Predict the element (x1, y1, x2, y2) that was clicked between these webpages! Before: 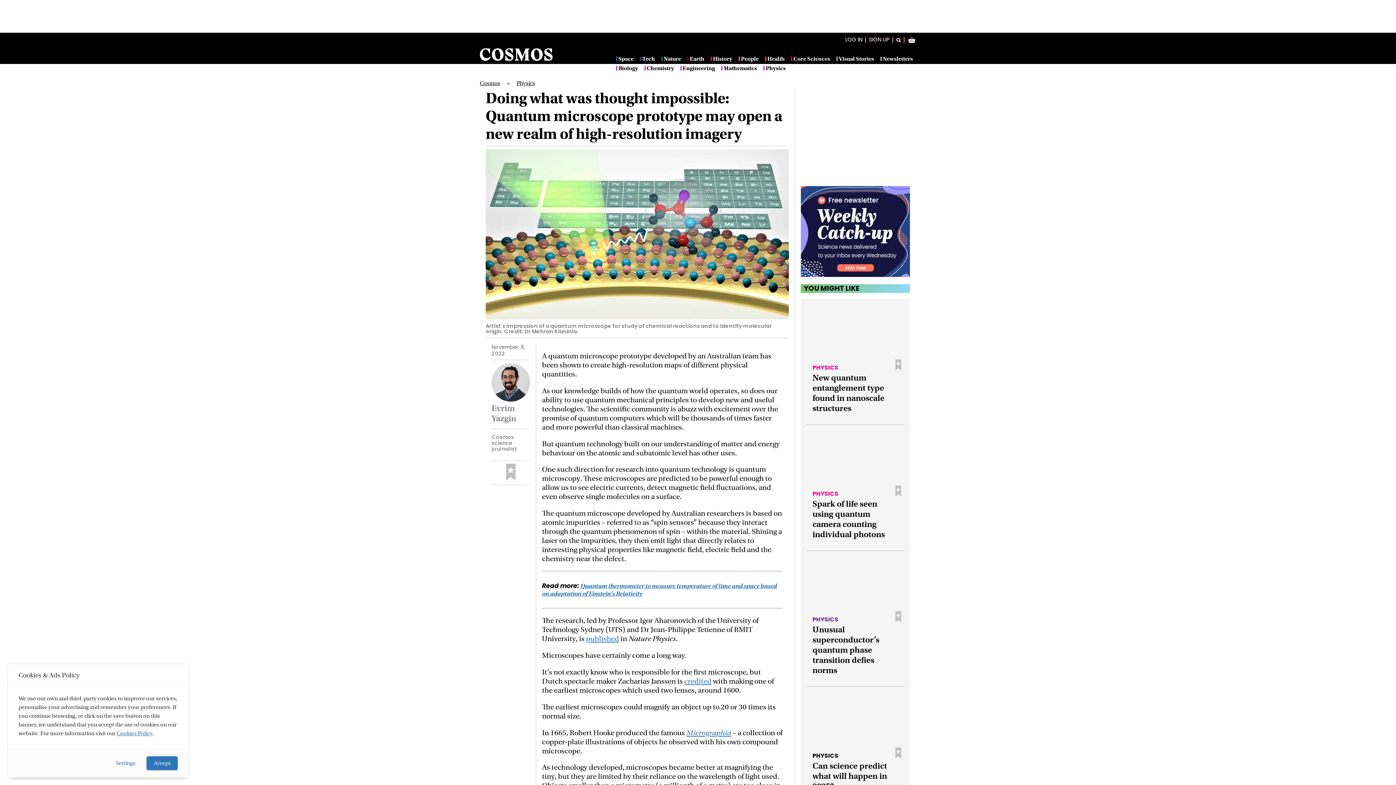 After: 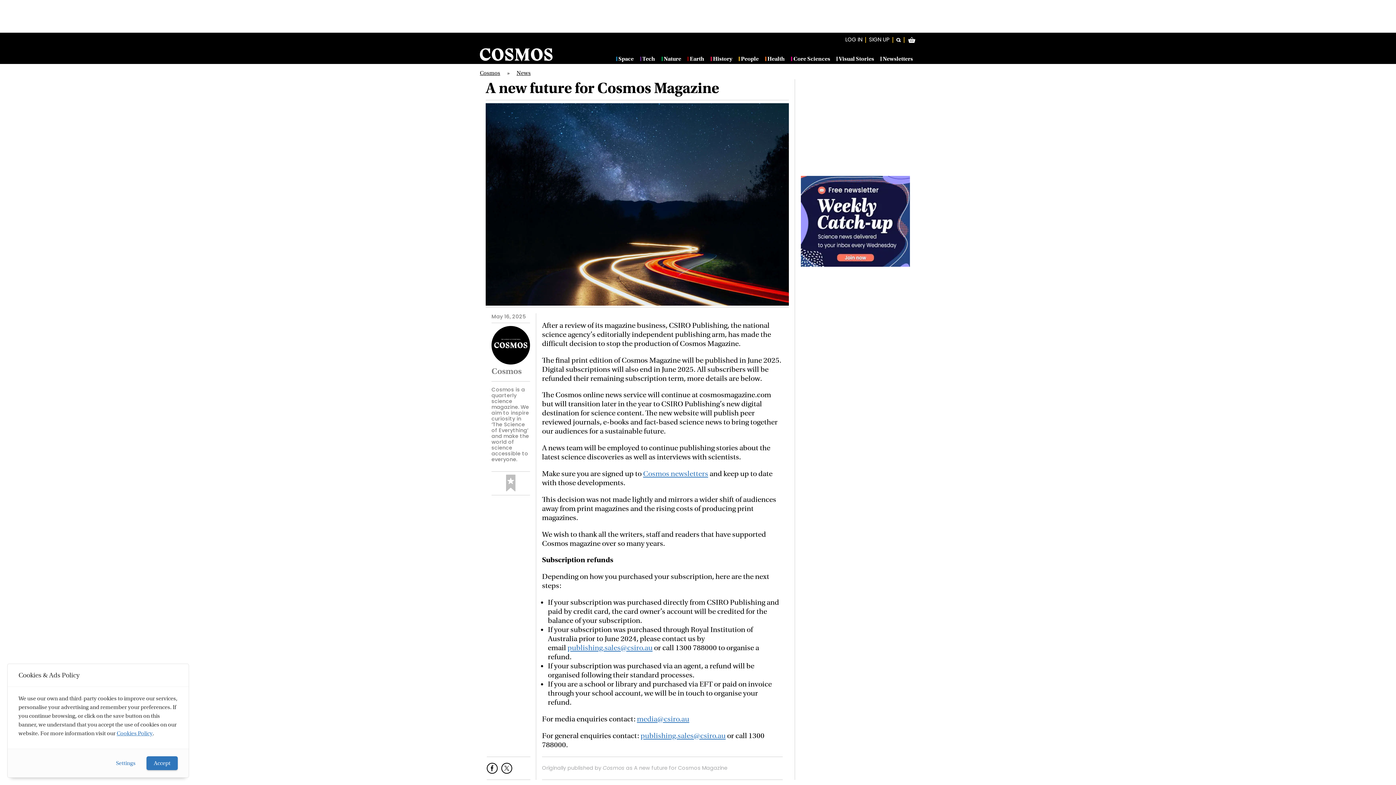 Action: bbox: (869, 37, 889, 42) label: SIGN UP